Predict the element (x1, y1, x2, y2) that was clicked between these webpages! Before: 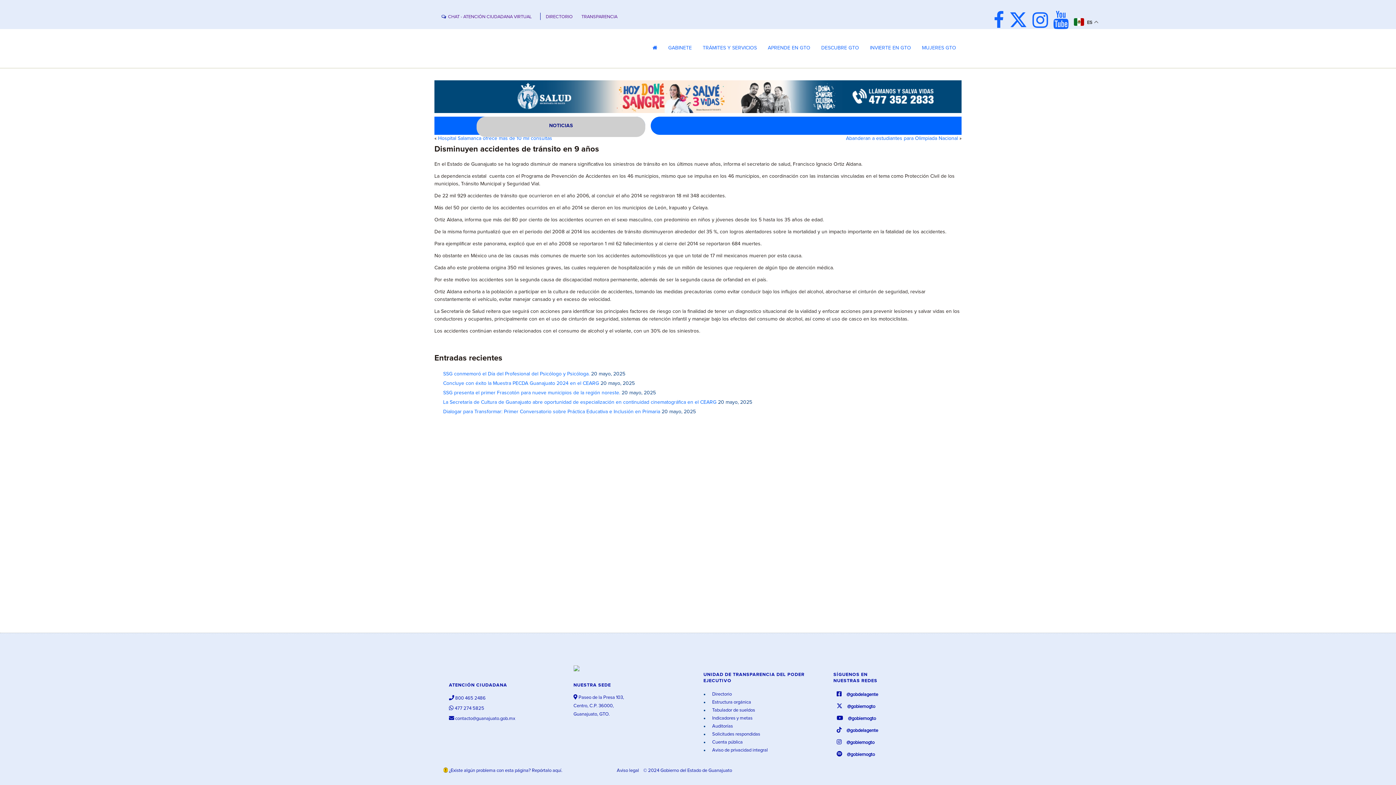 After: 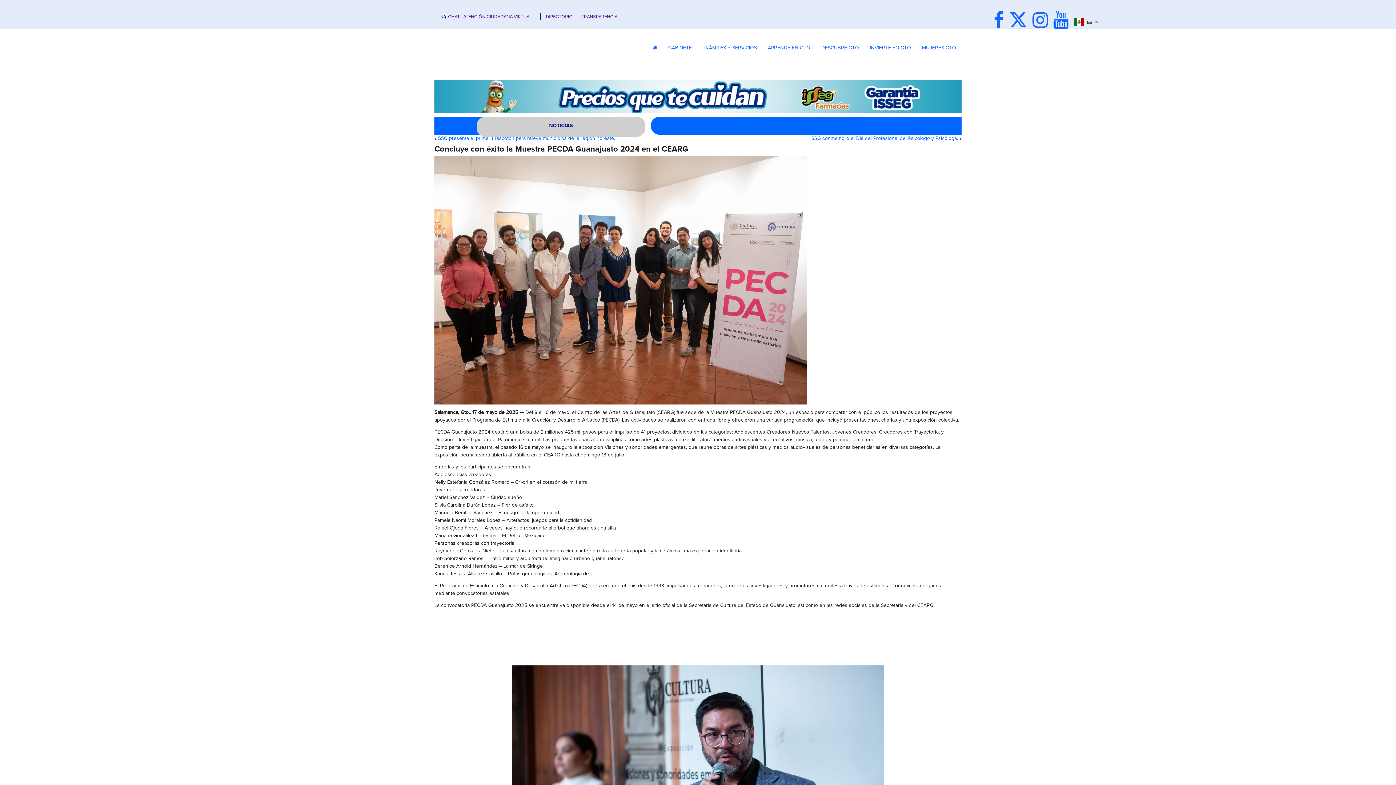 Action: bbox: (443, 381, 599, 386) label: Concluye con éxito la Muestra PECDA Guanajuato 2024 en el CEARG